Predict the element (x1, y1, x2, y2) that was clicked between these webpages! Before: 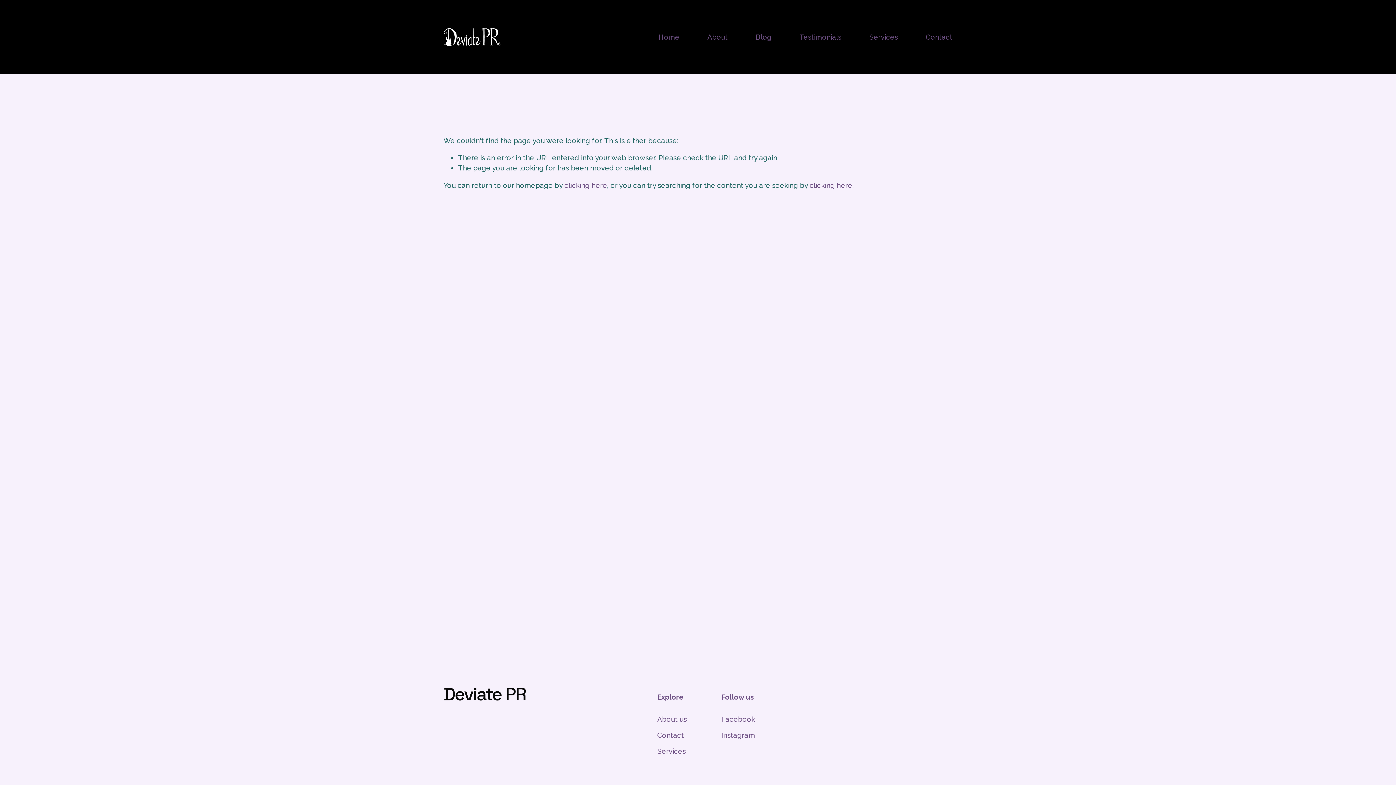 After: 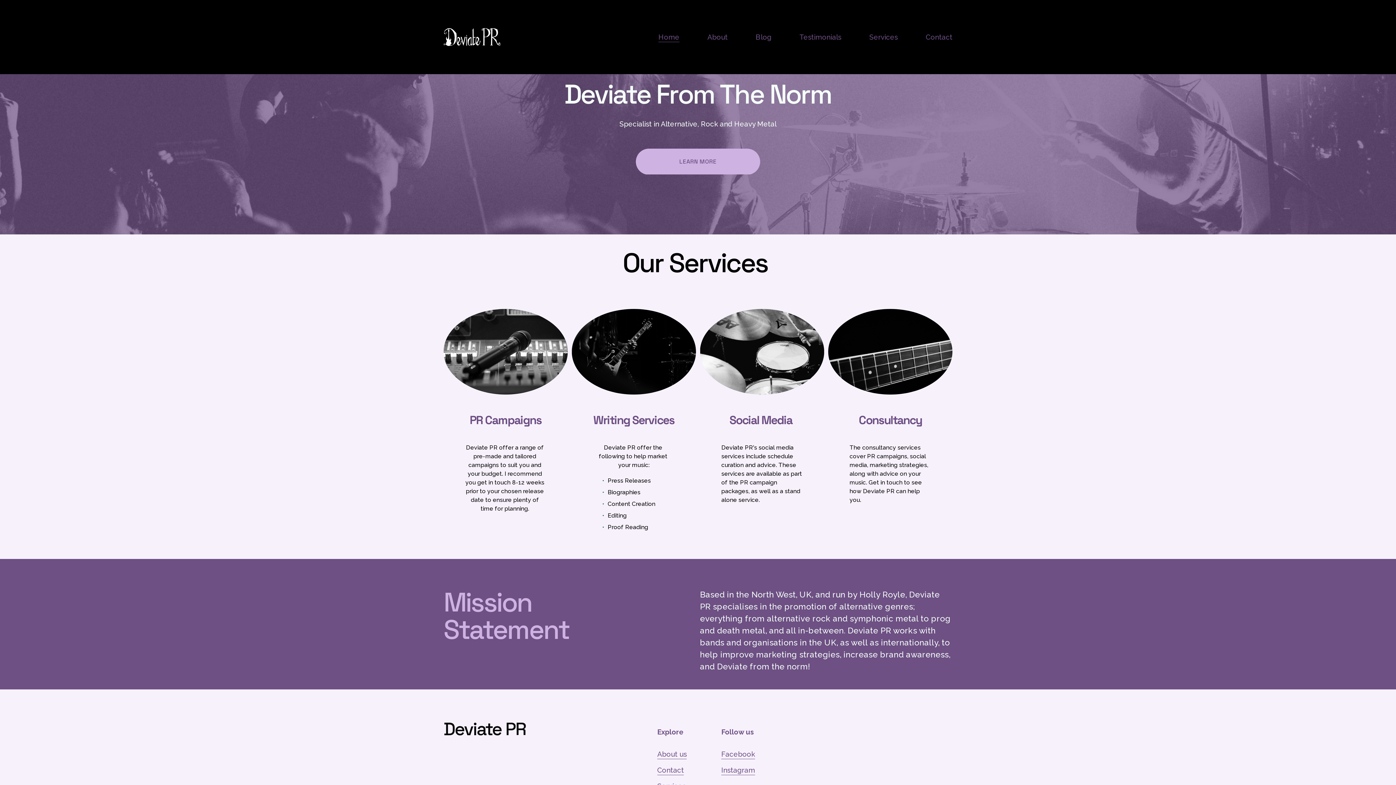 Action: label: clicking here bbox: (564, 181, 607, 189)